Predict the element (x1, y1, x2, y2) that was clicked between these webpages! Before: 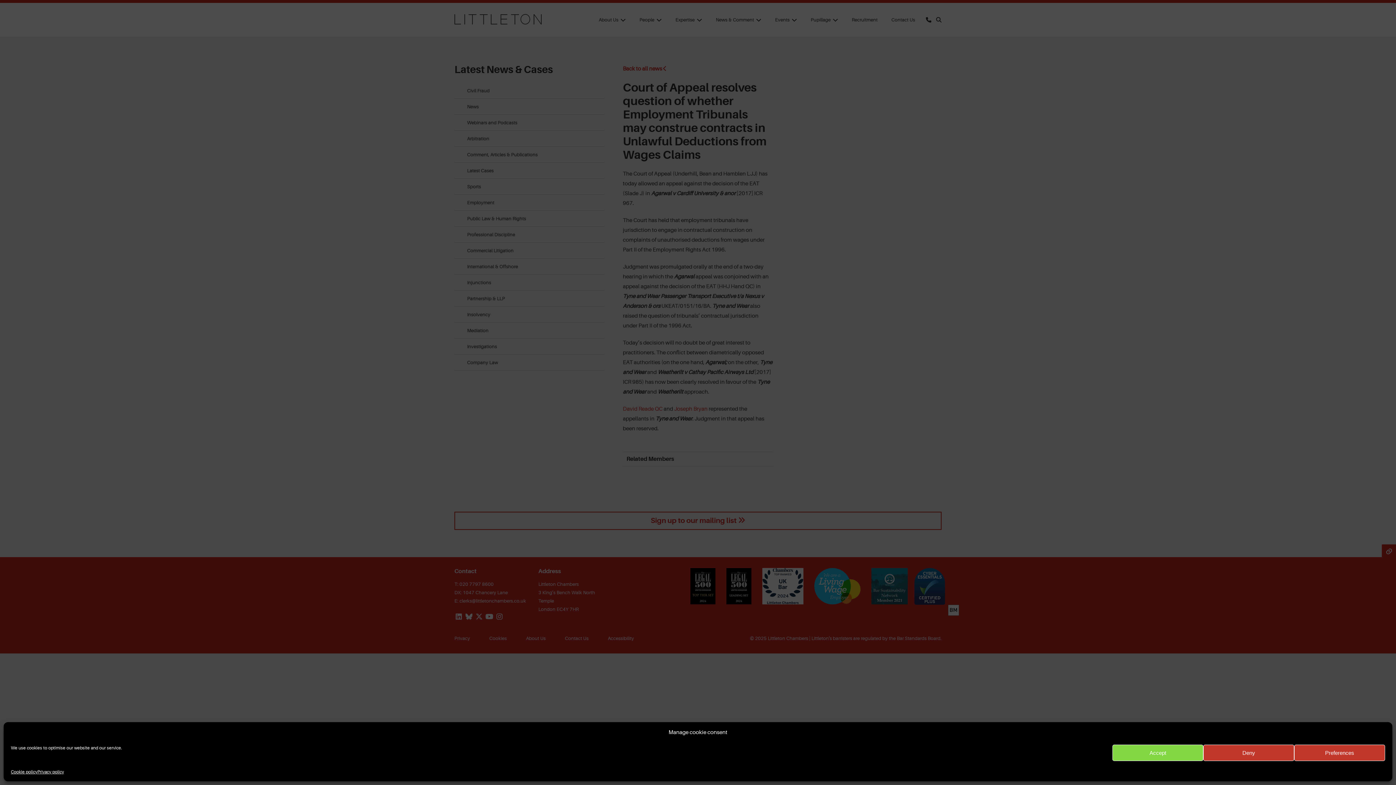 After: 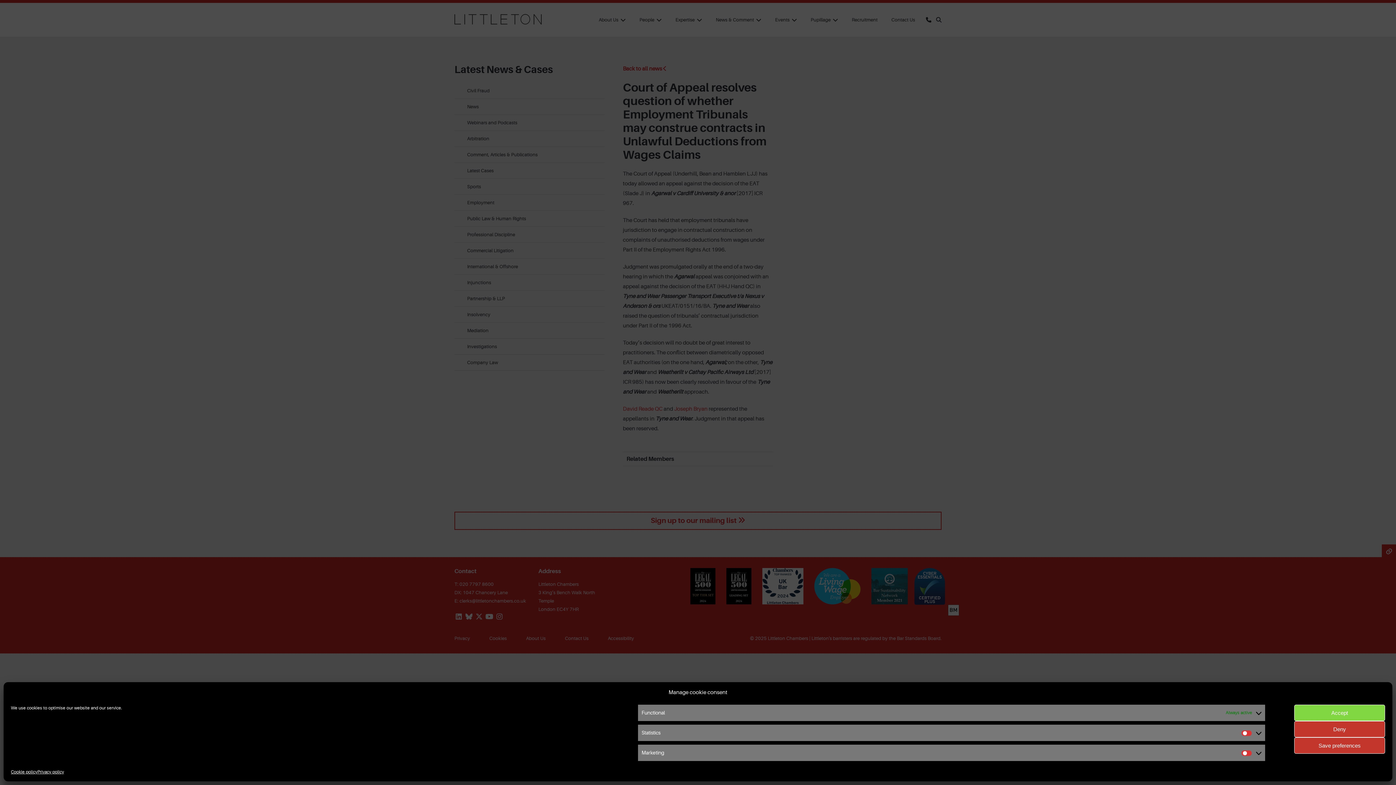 Action: label: Preferences bbox: (1294, 745, 1385, 761)